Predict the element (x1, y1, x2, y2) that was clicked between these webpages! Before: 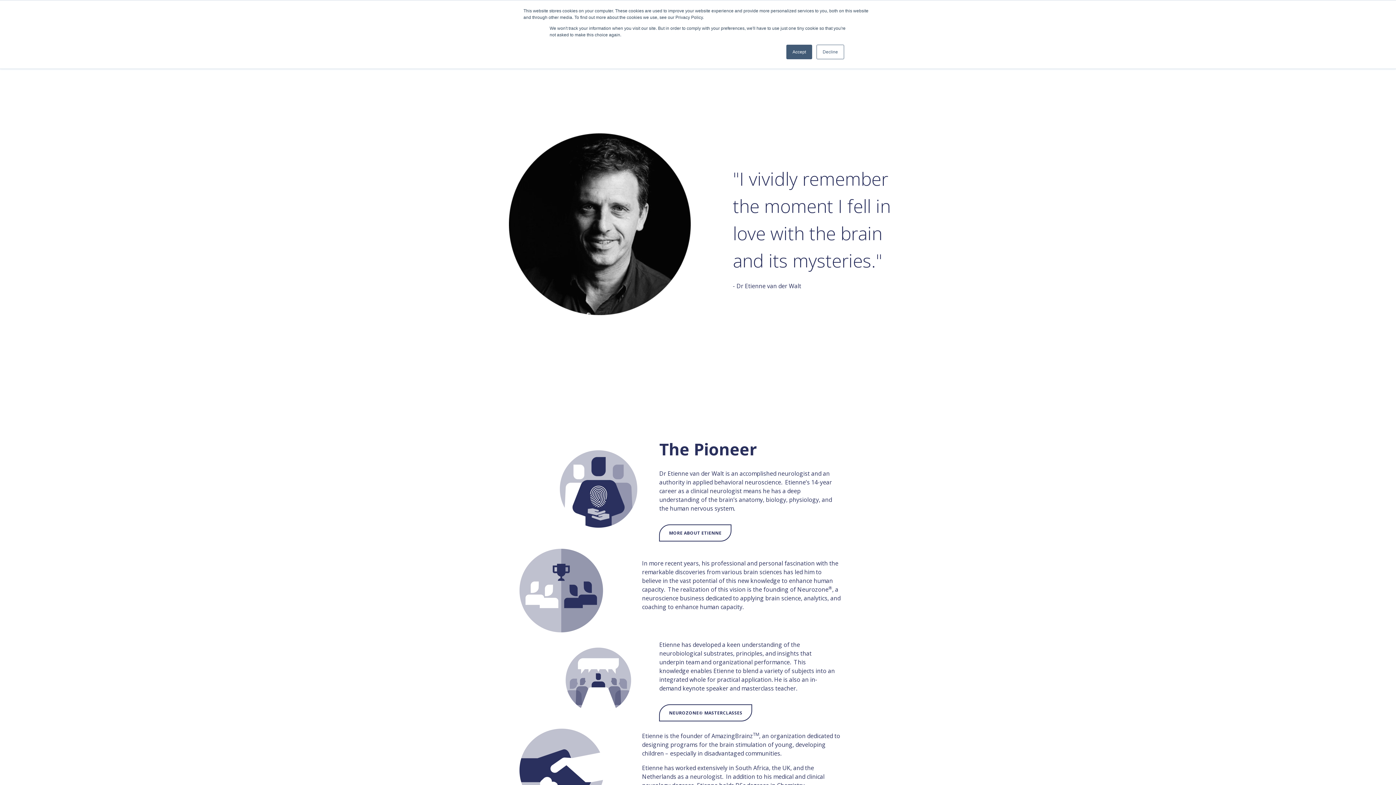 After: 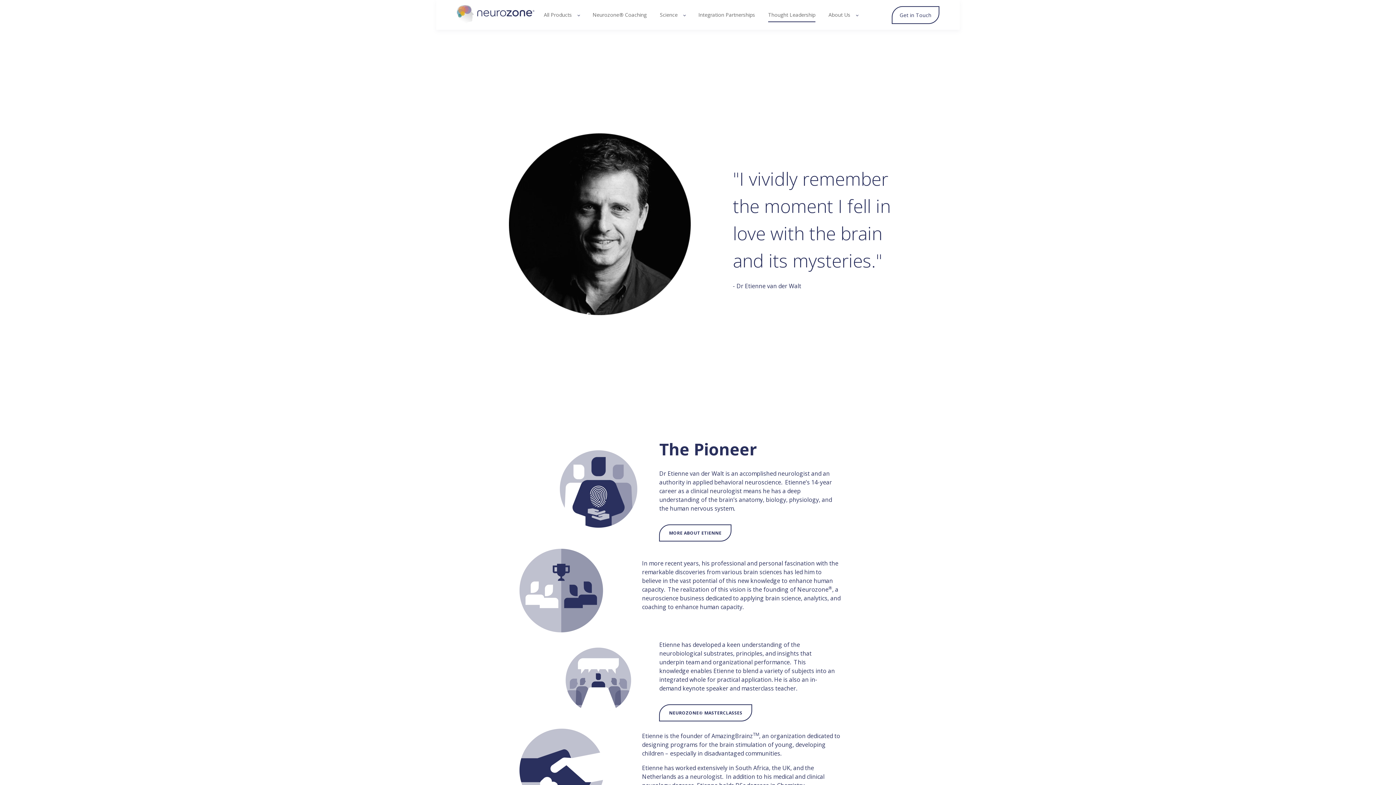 Action: label: Decline bbox: (816, 44, 844, 59)